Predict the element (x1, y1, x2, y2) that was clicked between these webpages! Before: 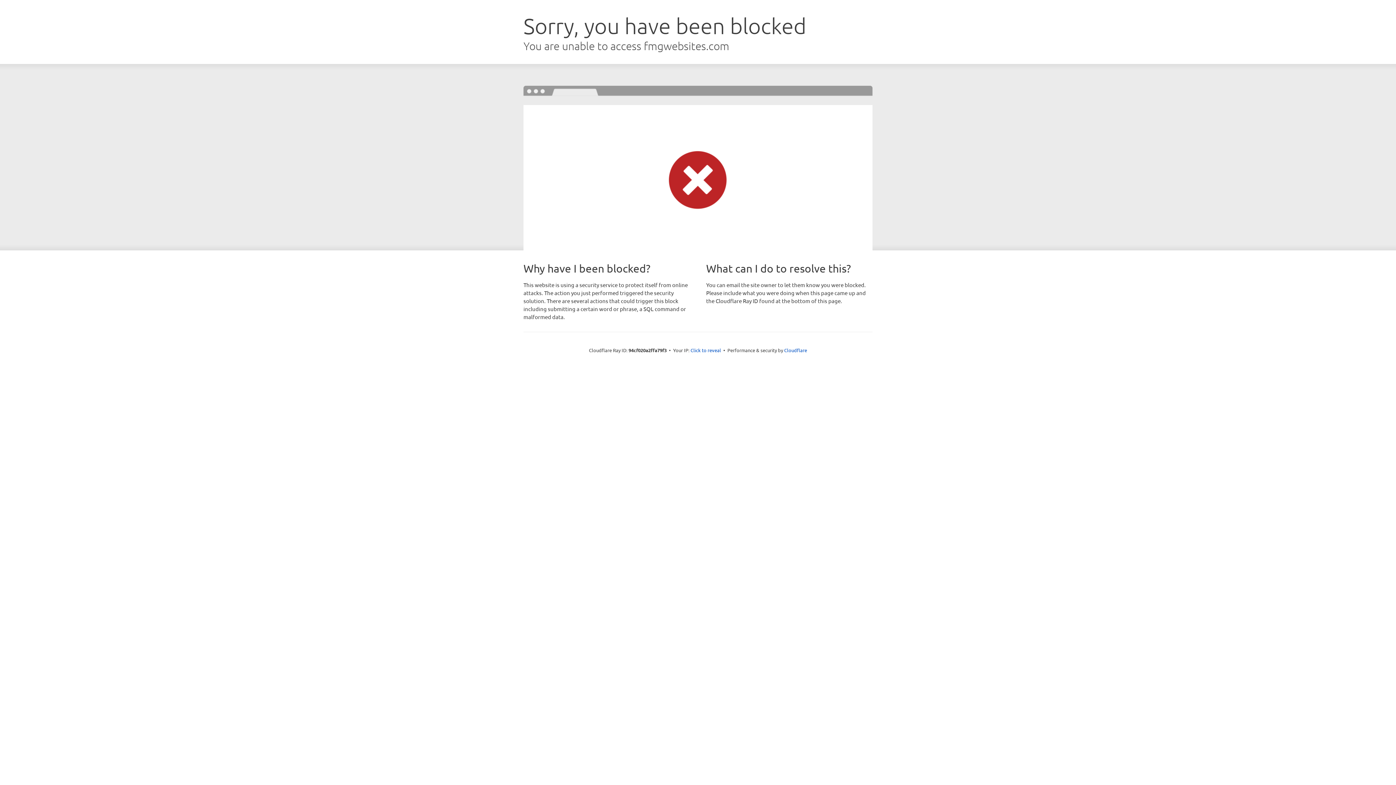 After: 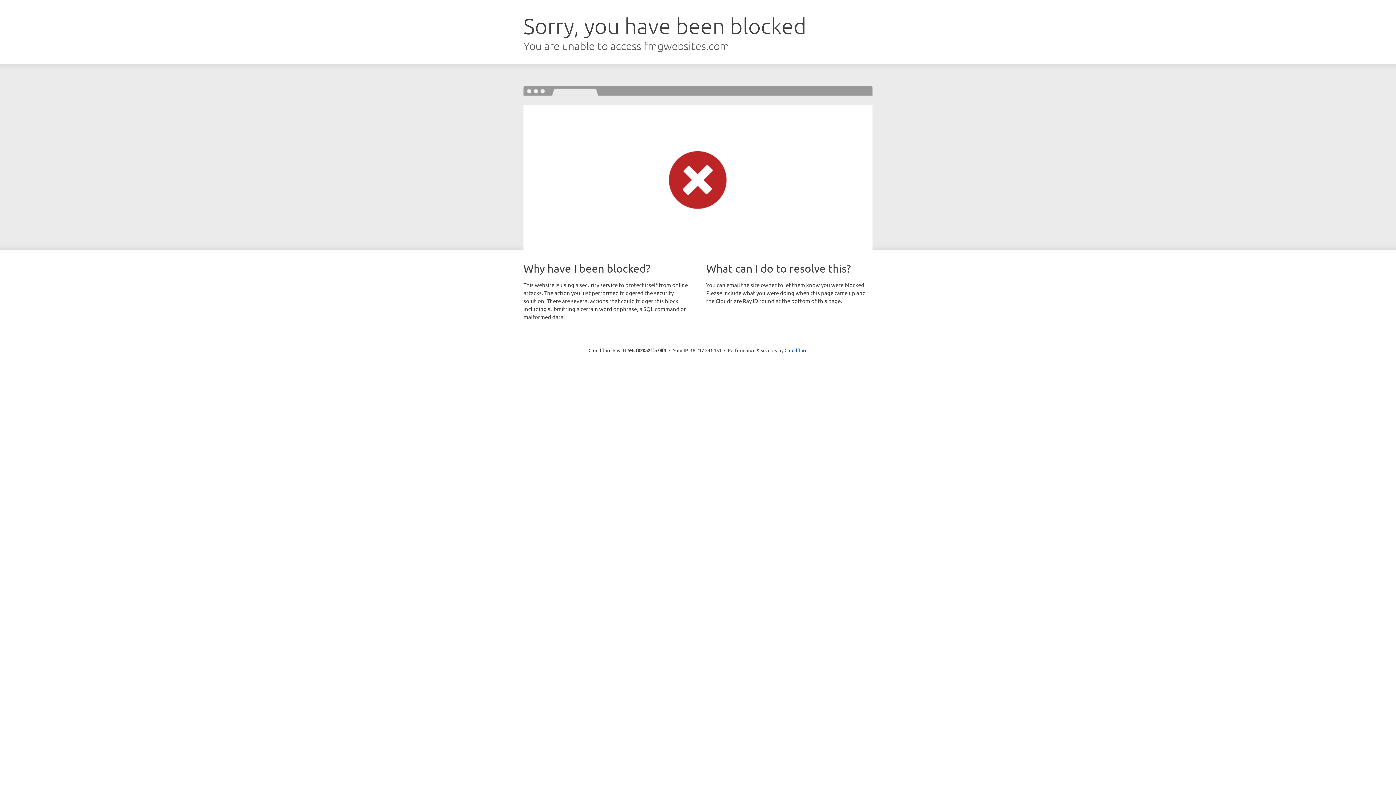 Action: bbox: (690, 346, 721, 353) label: Click to reveal